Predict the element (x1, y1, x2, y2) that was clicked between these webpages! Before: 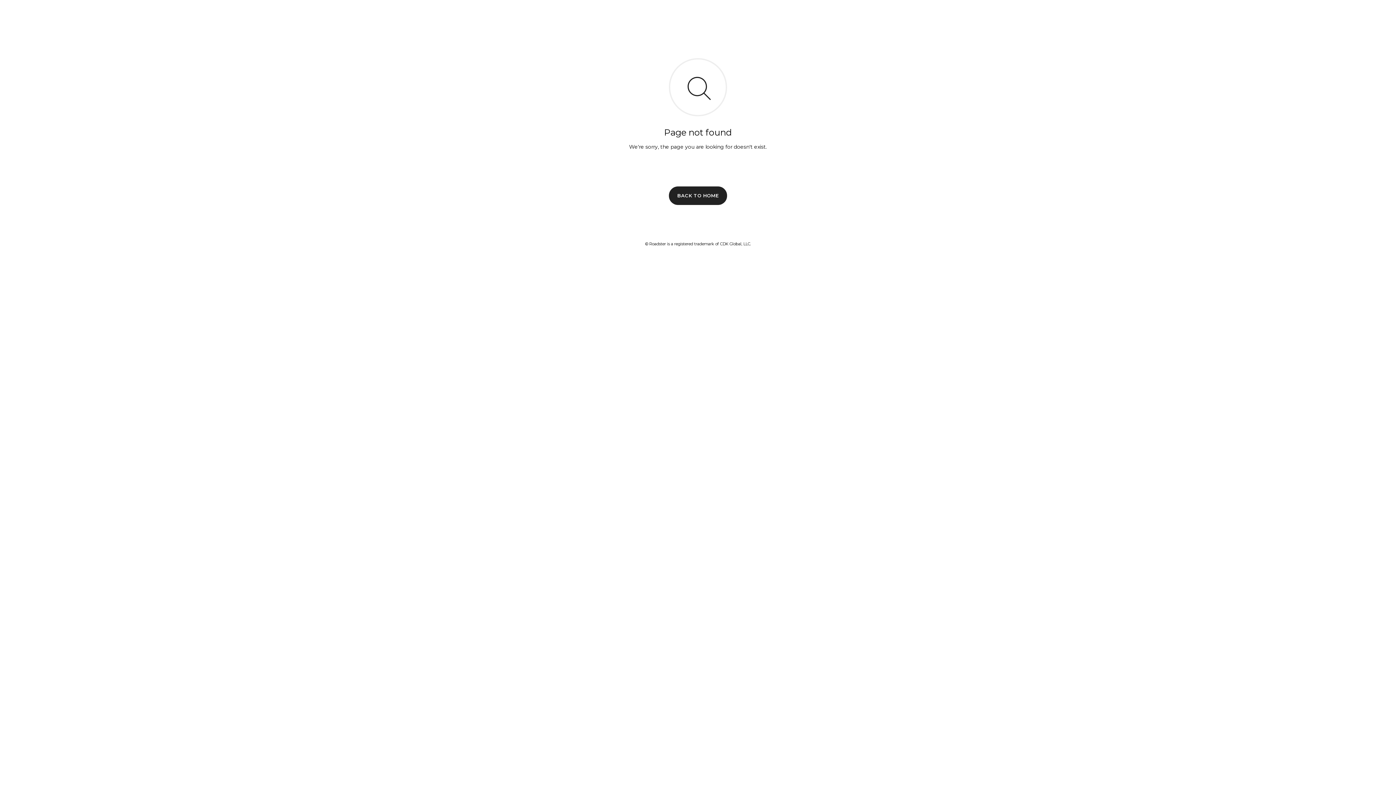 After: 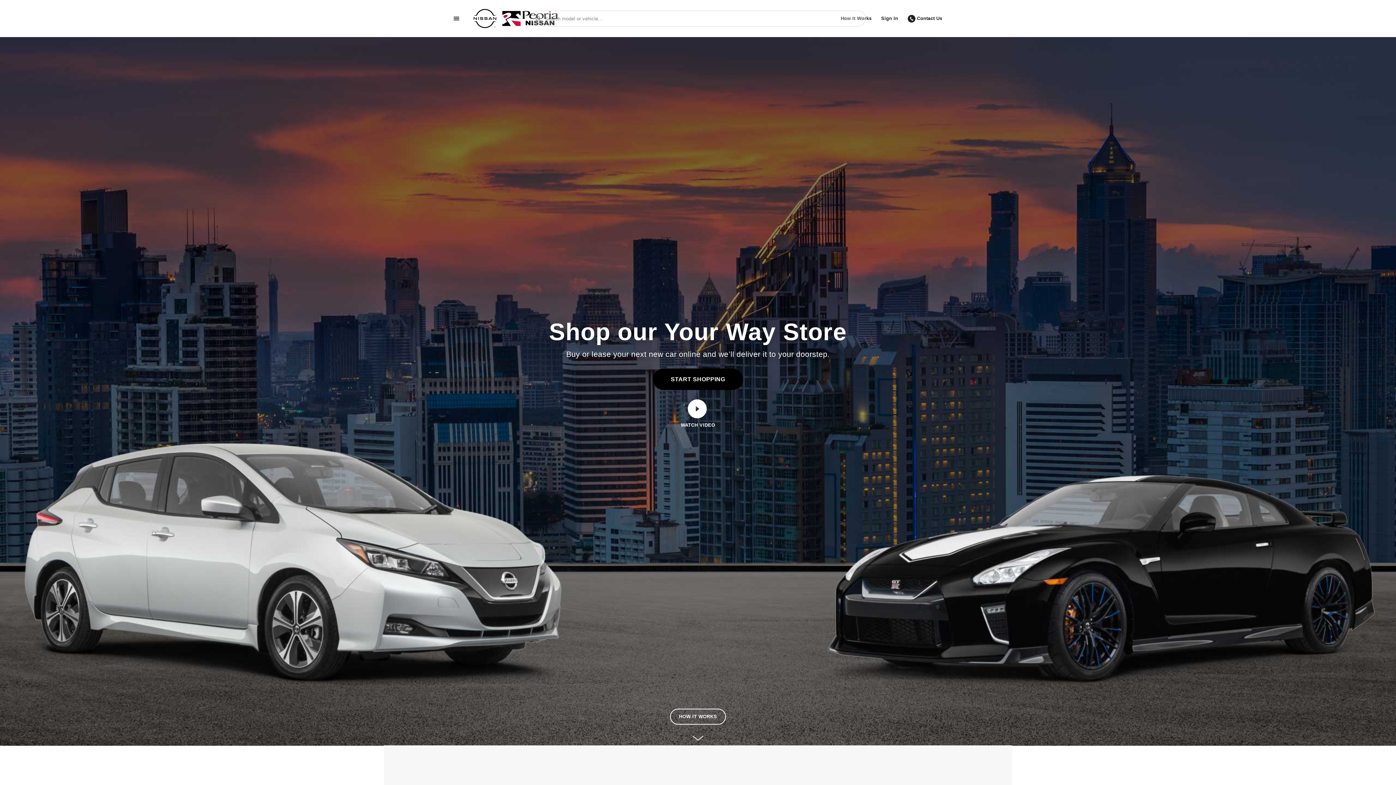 Action: label: BACK TO HOME bbox: (669, 186, 727, 204)